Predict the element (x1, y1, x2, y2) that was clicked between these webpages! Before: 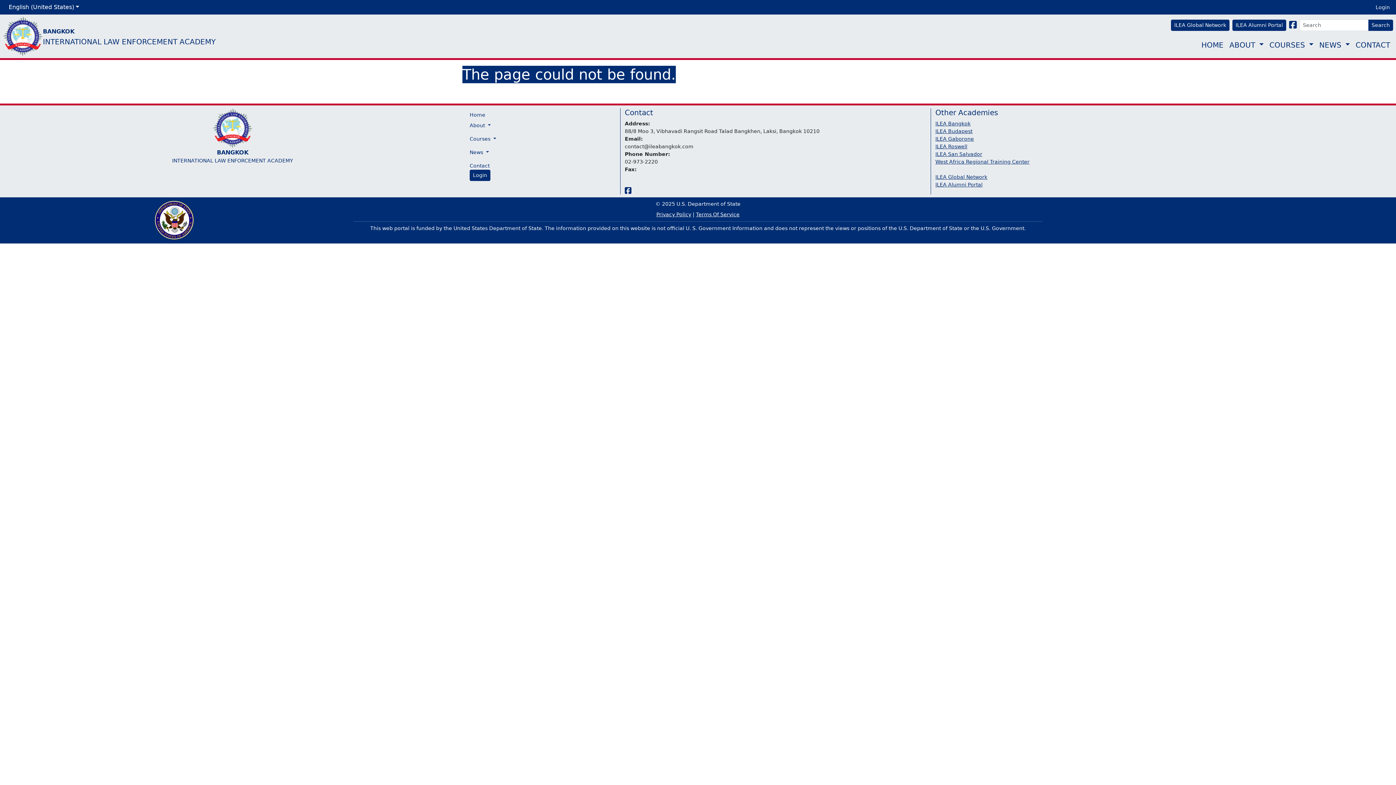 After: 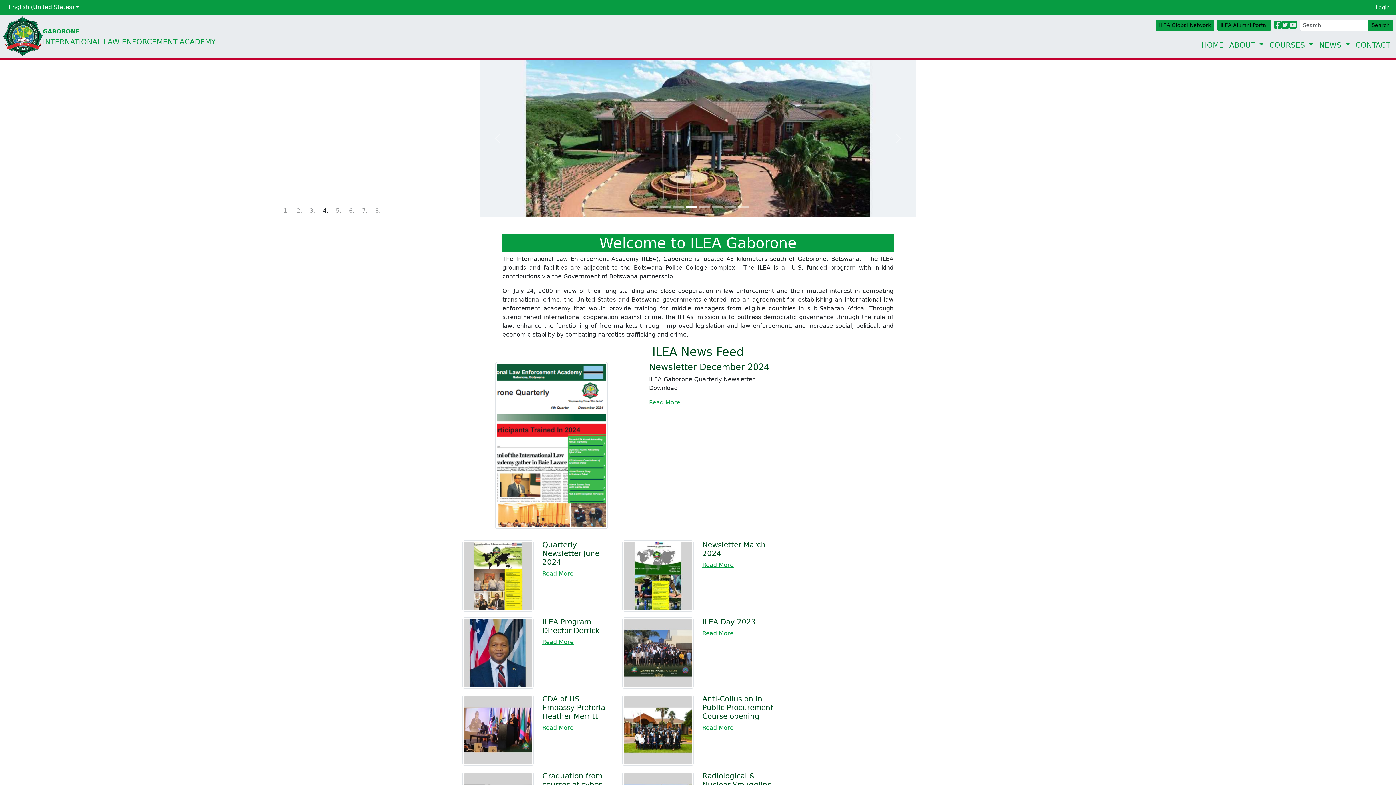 Action: label: ILEA Gaborone bbox: (935, 136, 974, 141)